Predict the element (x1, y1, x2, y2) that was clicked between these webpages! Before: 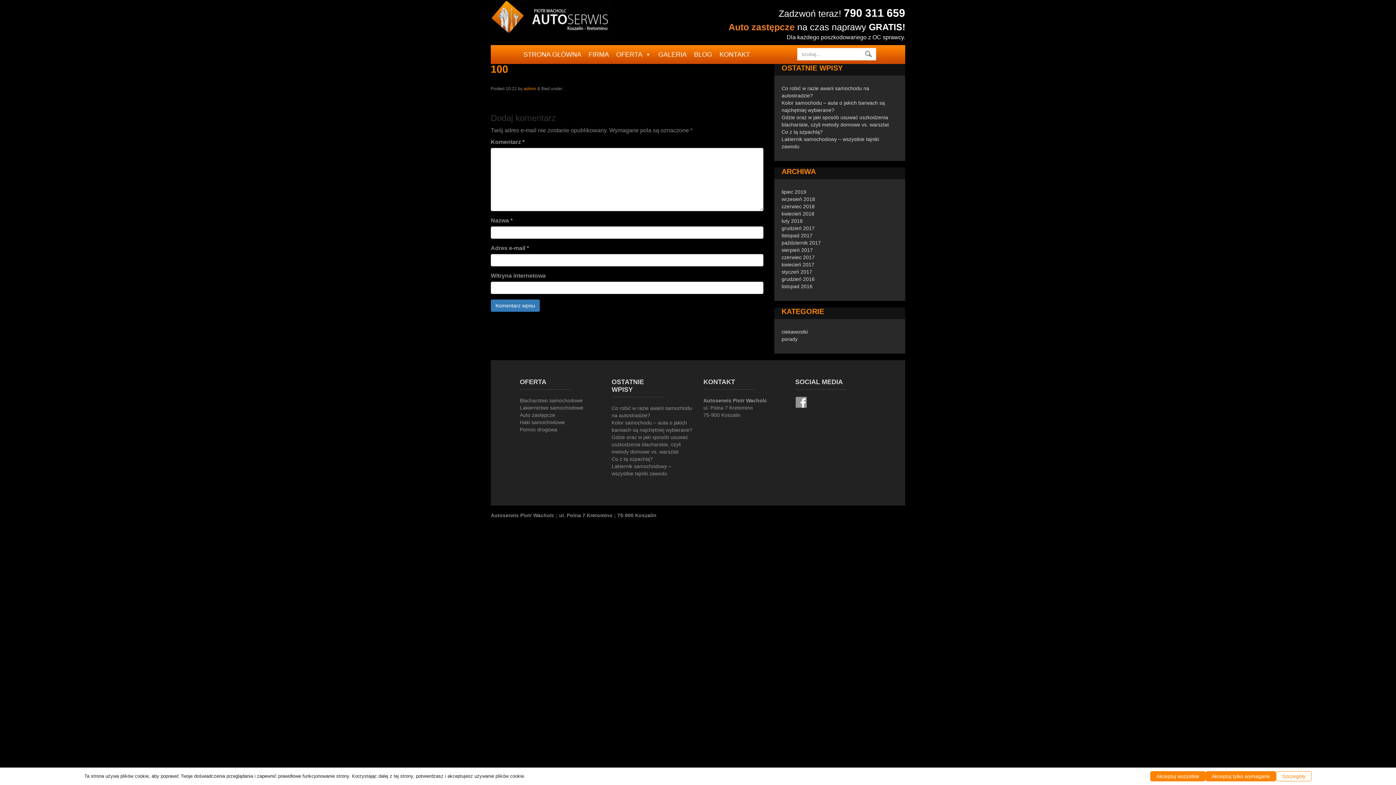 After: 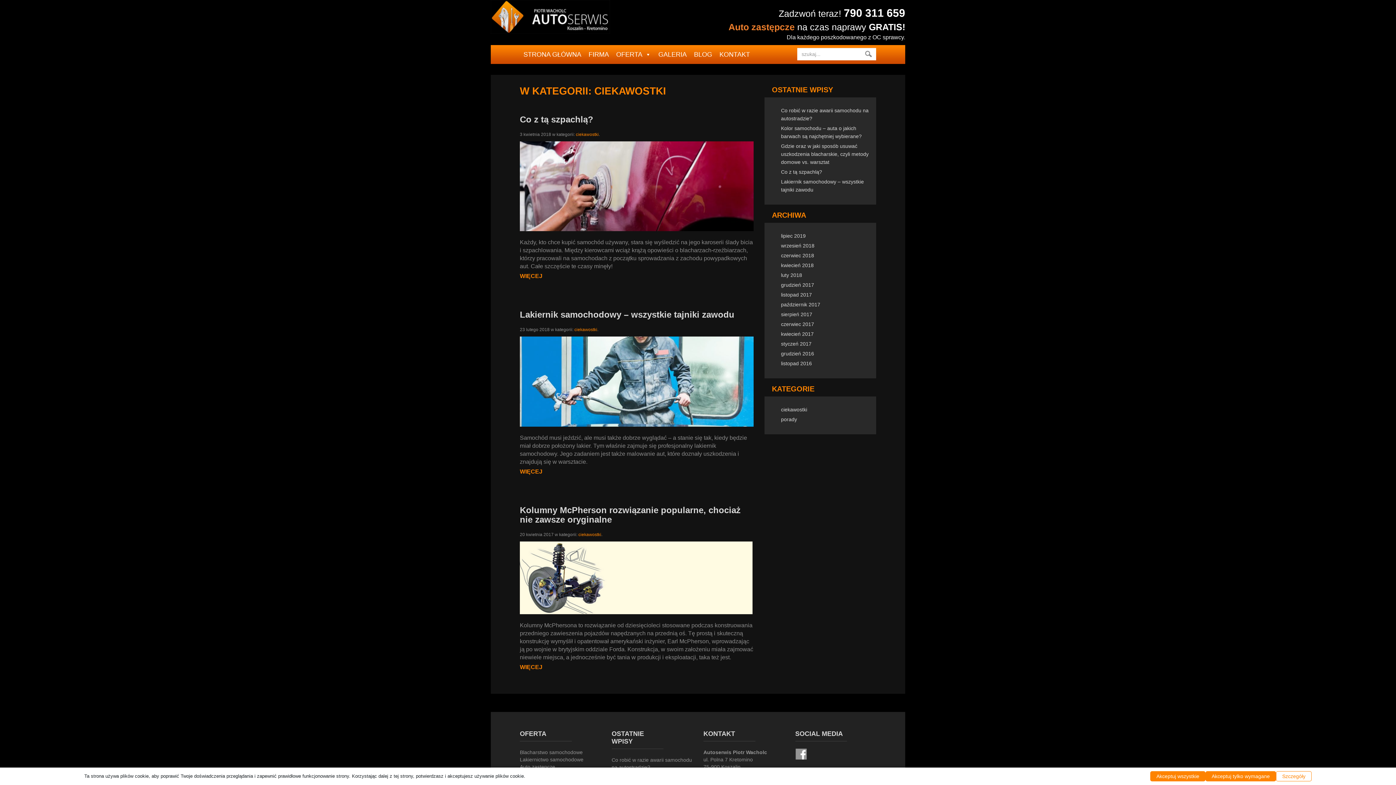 Action: label: ciekawostki bbox: (781, 329, 808, 334)